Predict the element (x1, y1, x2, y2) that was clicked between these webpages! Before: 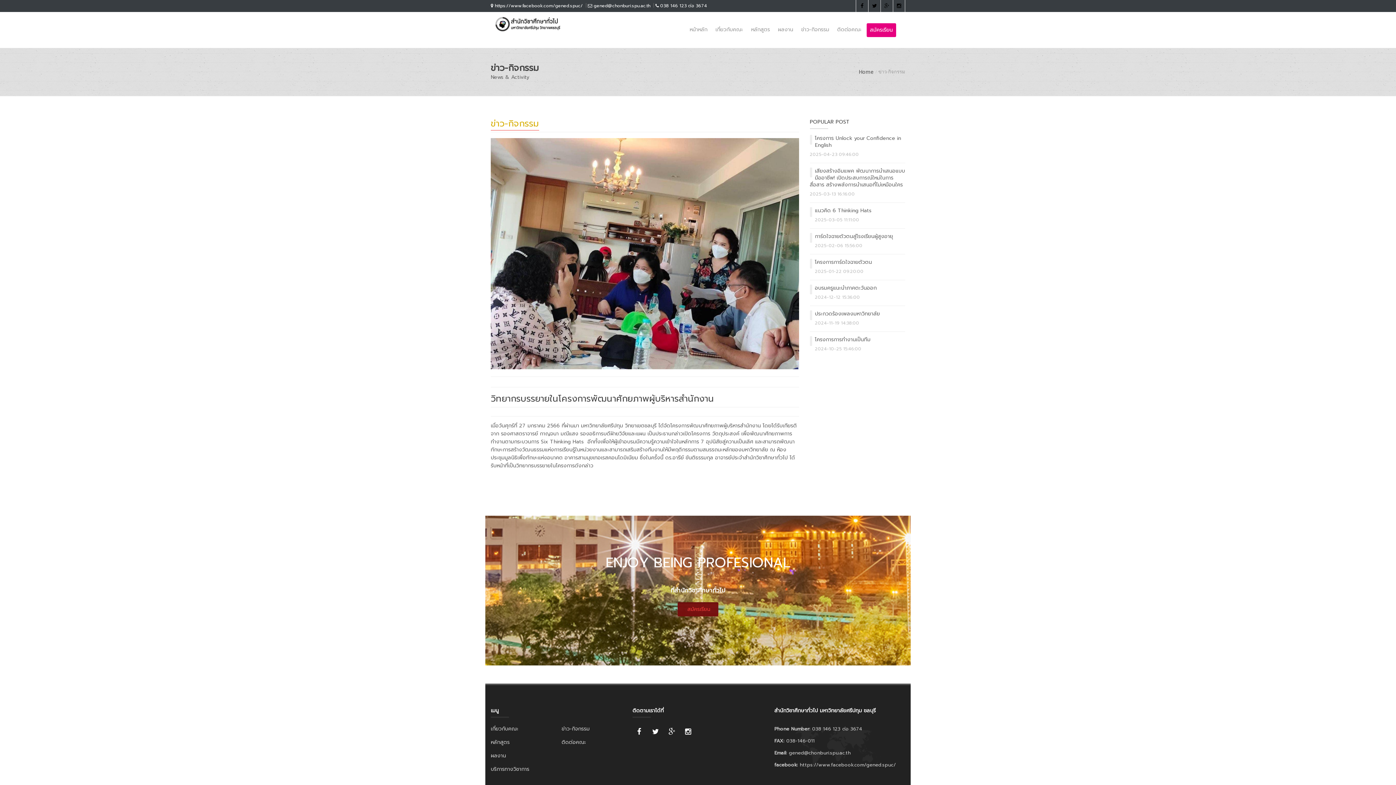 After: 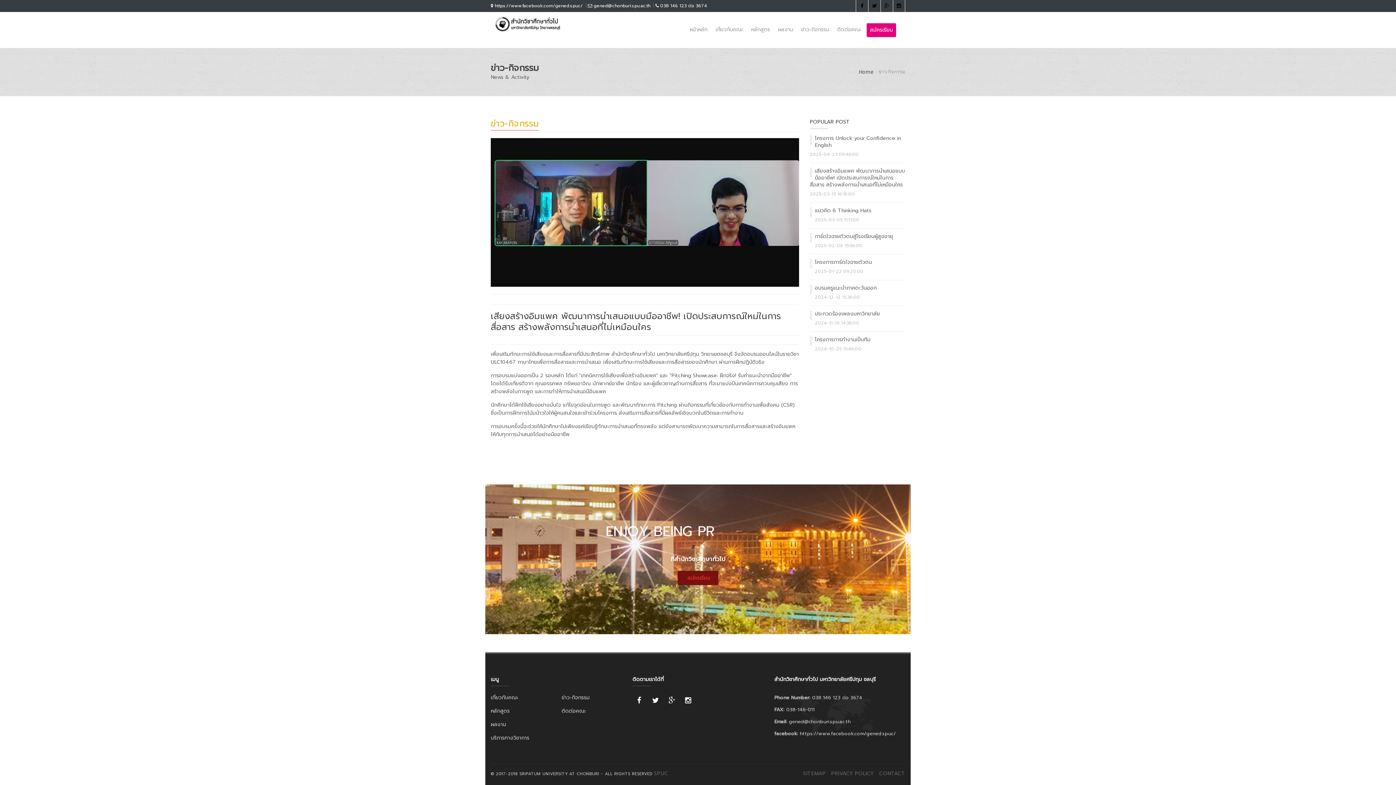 Action: label: เสียงสร้างอิมแพค พัฒนาการนำเสนอแบบมืออาชีพ! เปิดประสบการณ์ใหม่ในการสื่อสาร สร้างพลังการนำเสนอที่ไม่เหมือนใคร bbox: (810, 167, 905, 188)